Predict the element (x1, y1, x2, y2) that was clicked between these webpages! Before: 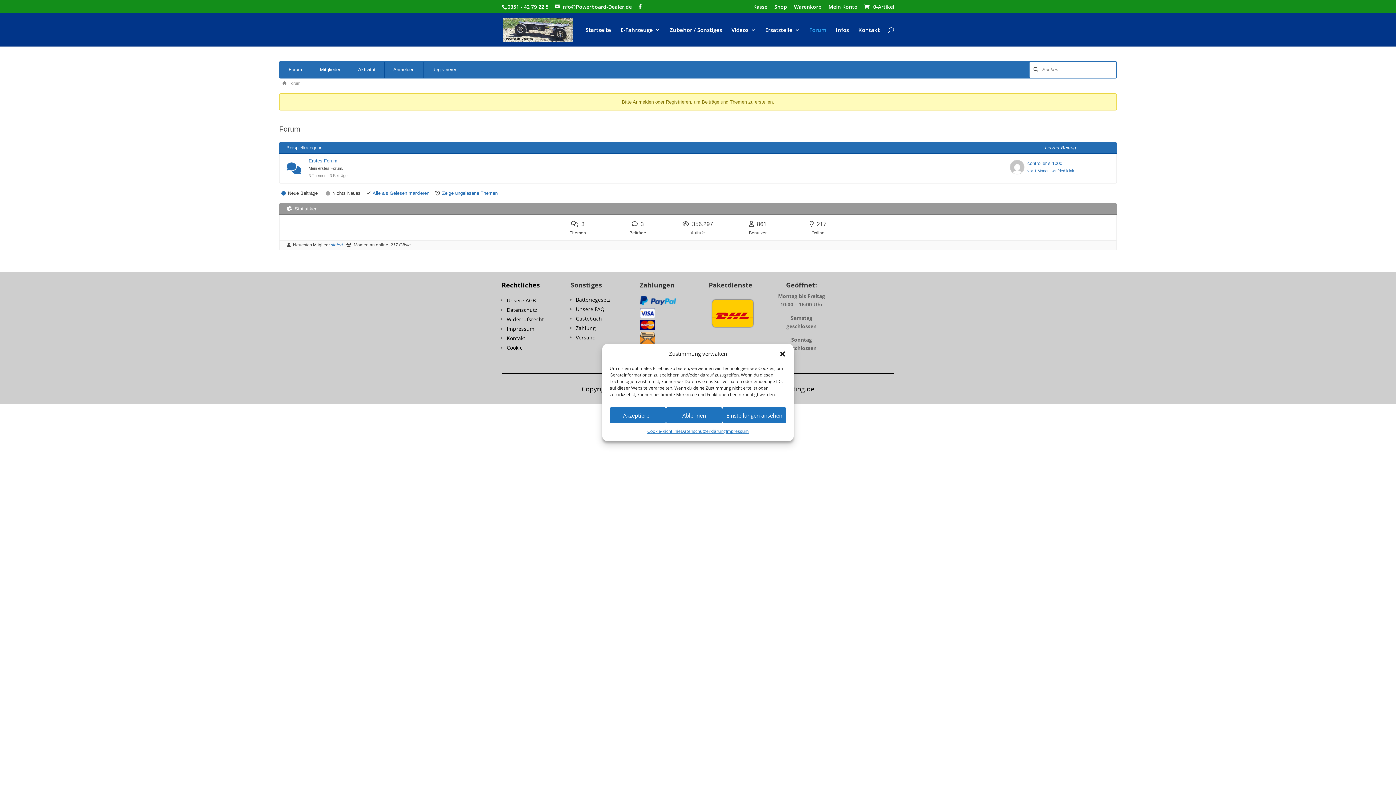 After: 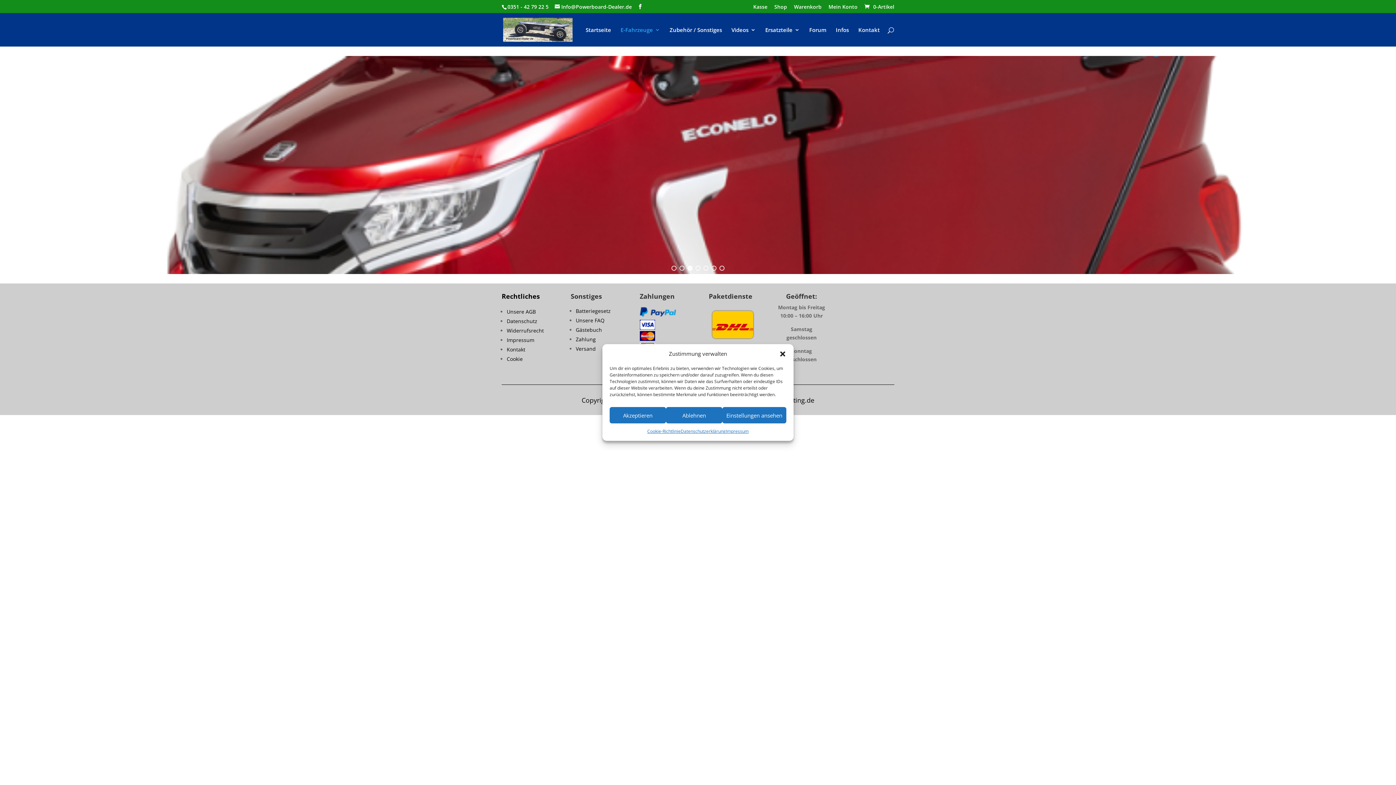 Action: label: E-Fahrzeuge bbox: (620, 27, 660, 46)